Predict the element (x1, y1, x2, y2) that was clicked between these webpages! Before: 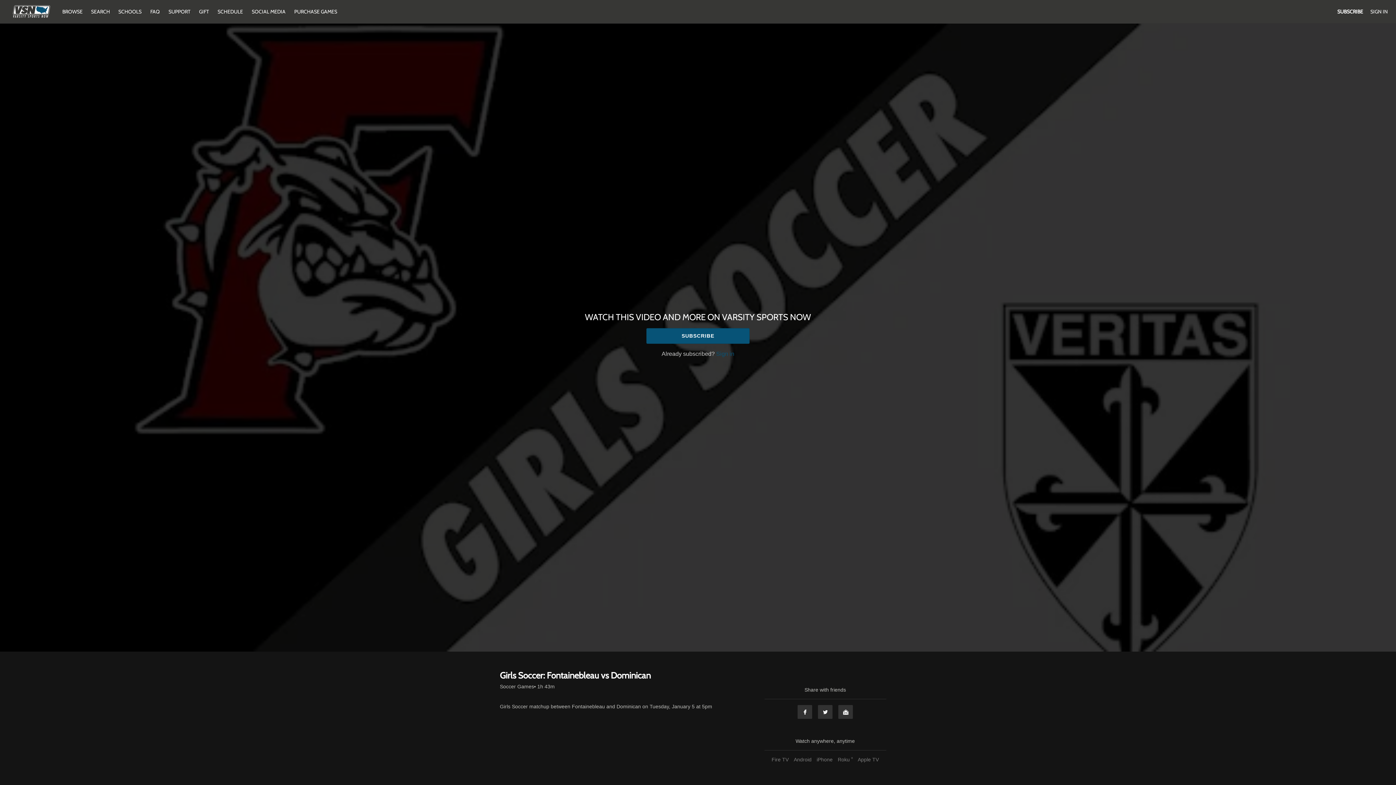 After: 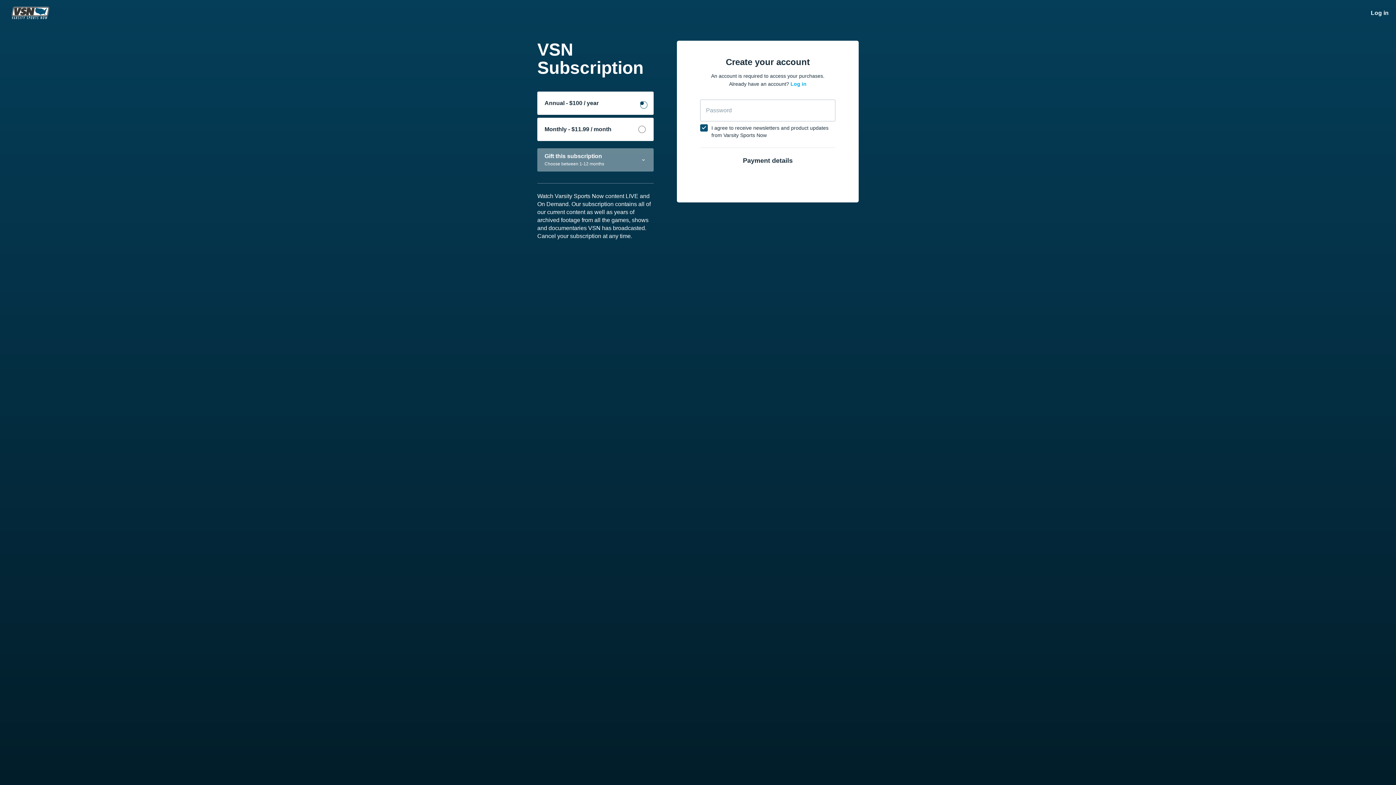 Action: bbox: (1337, 8, 1363, 14) label: SUBSCRIBE